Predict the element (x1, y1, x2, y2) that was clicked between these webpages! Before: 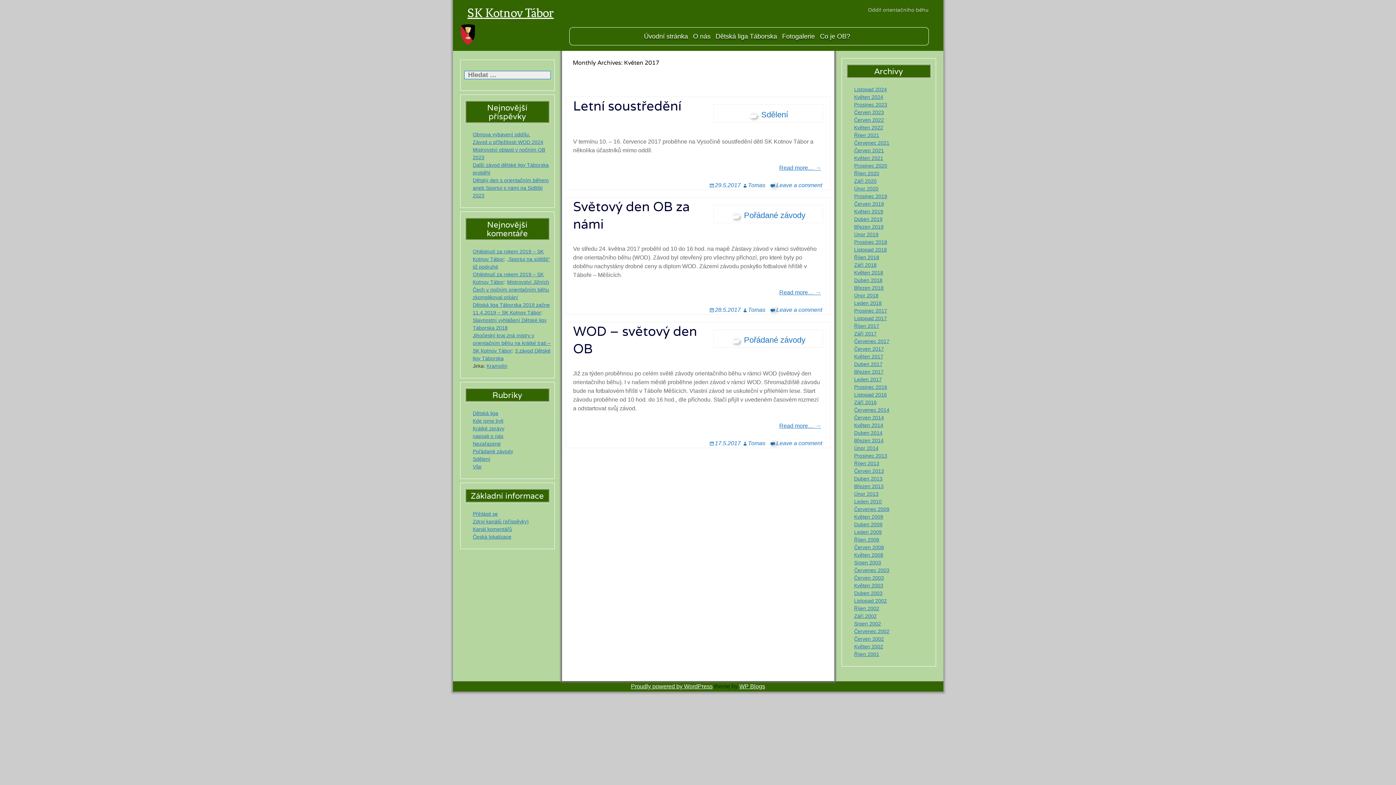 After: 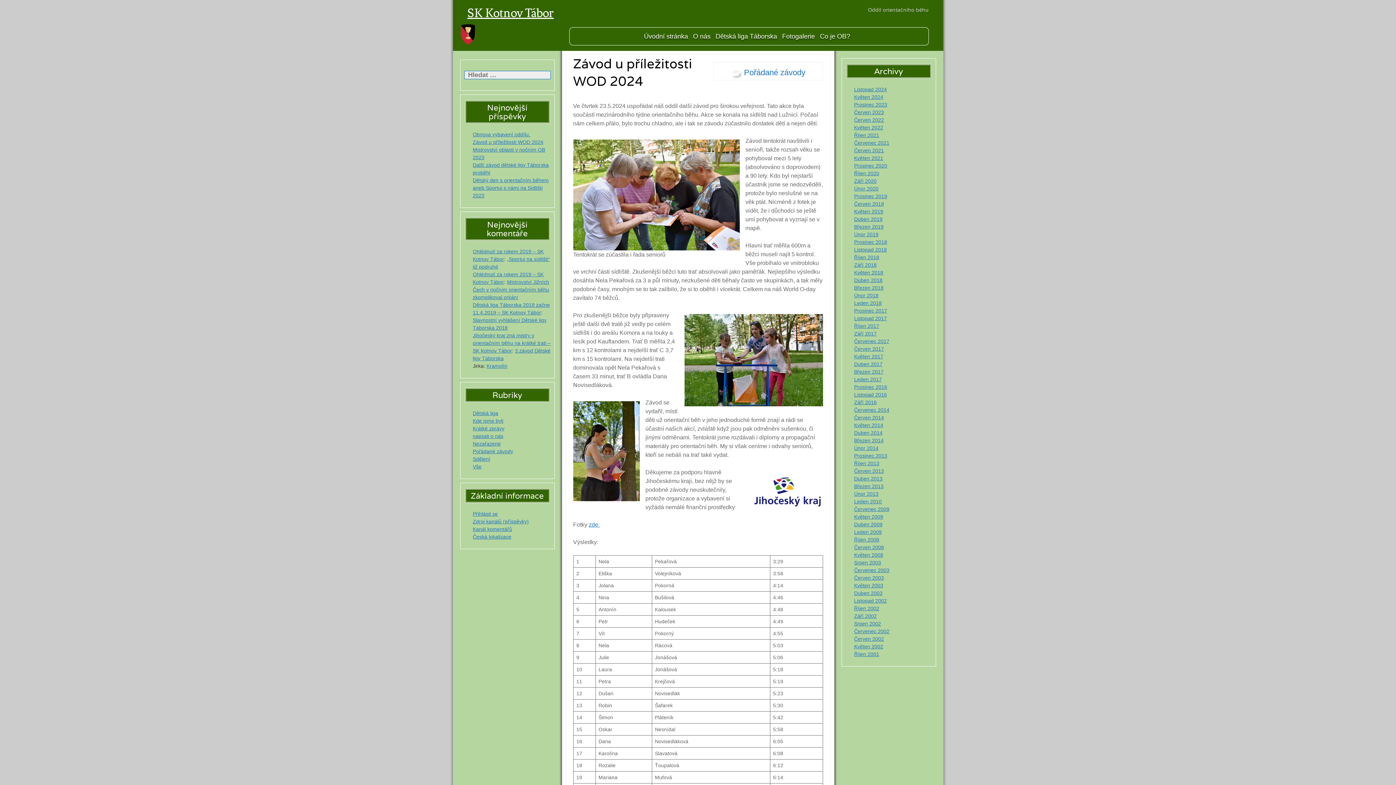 Action: bbox: (472, 139, 543, 145) label: Závod u příležitosti WOD 2024